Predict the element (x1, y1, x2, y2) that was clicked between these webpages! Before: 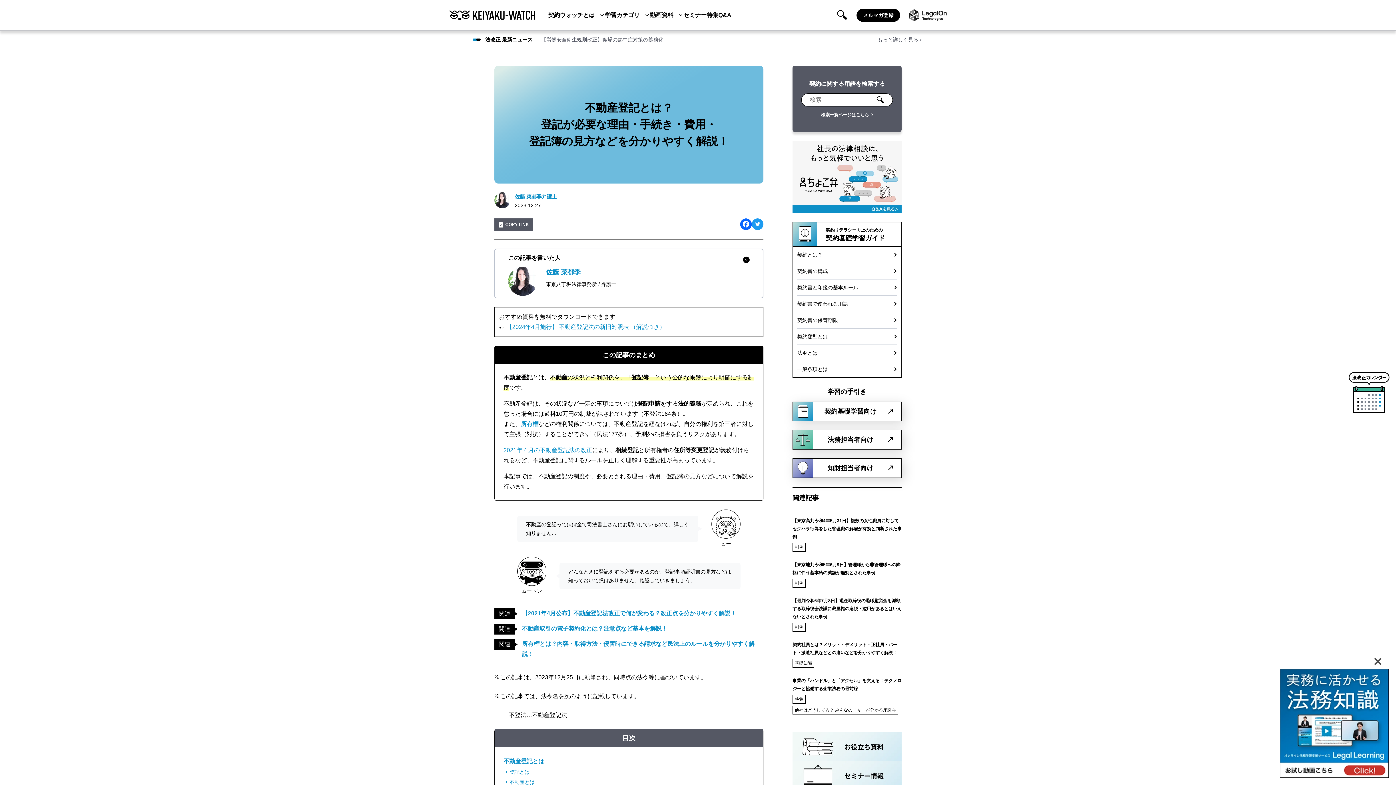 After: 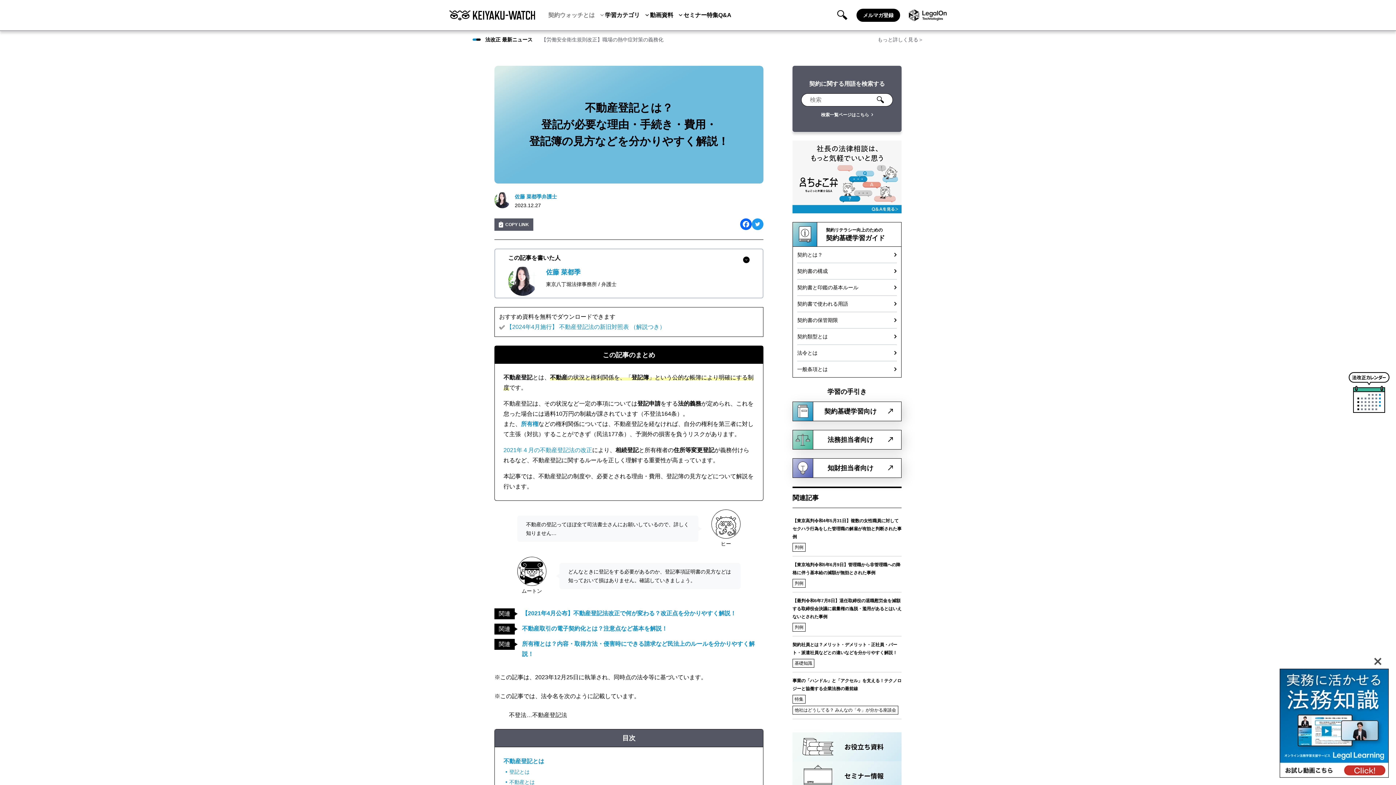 Action: bbox: (548, 10, 605, 20) label: 契約ウォッチとは